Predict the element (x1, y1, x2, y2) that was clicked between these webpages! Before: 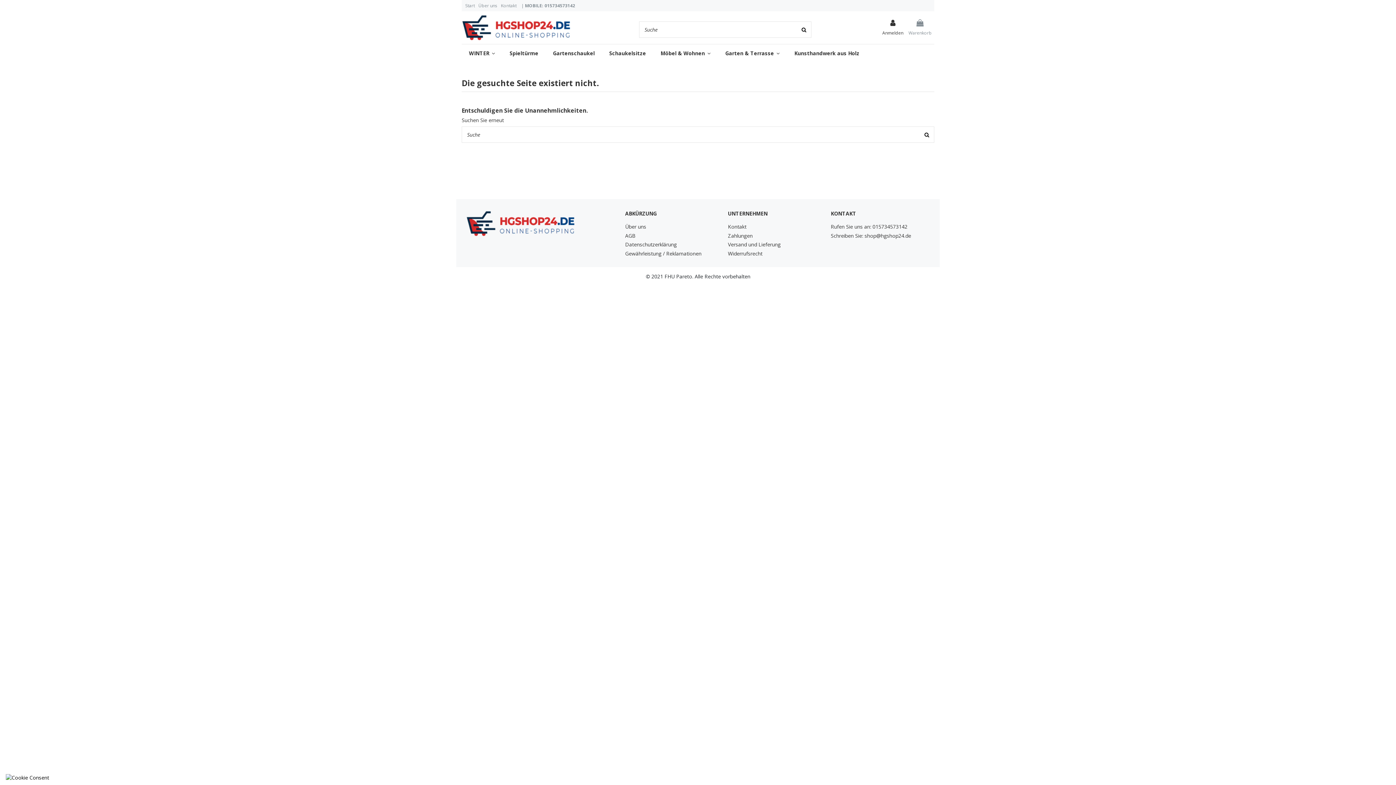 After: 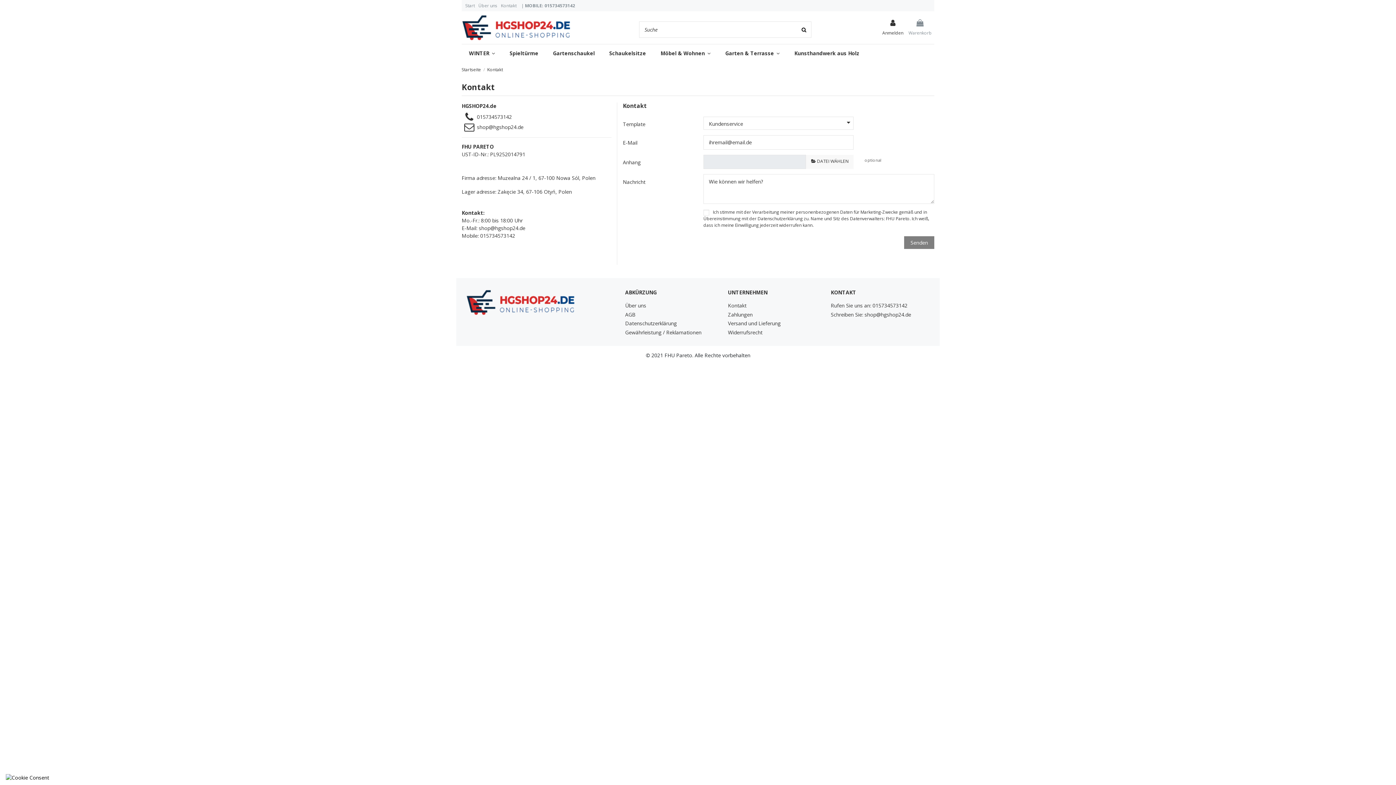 Action: label: Kontakt bbox: (728, 223, 746, 230)